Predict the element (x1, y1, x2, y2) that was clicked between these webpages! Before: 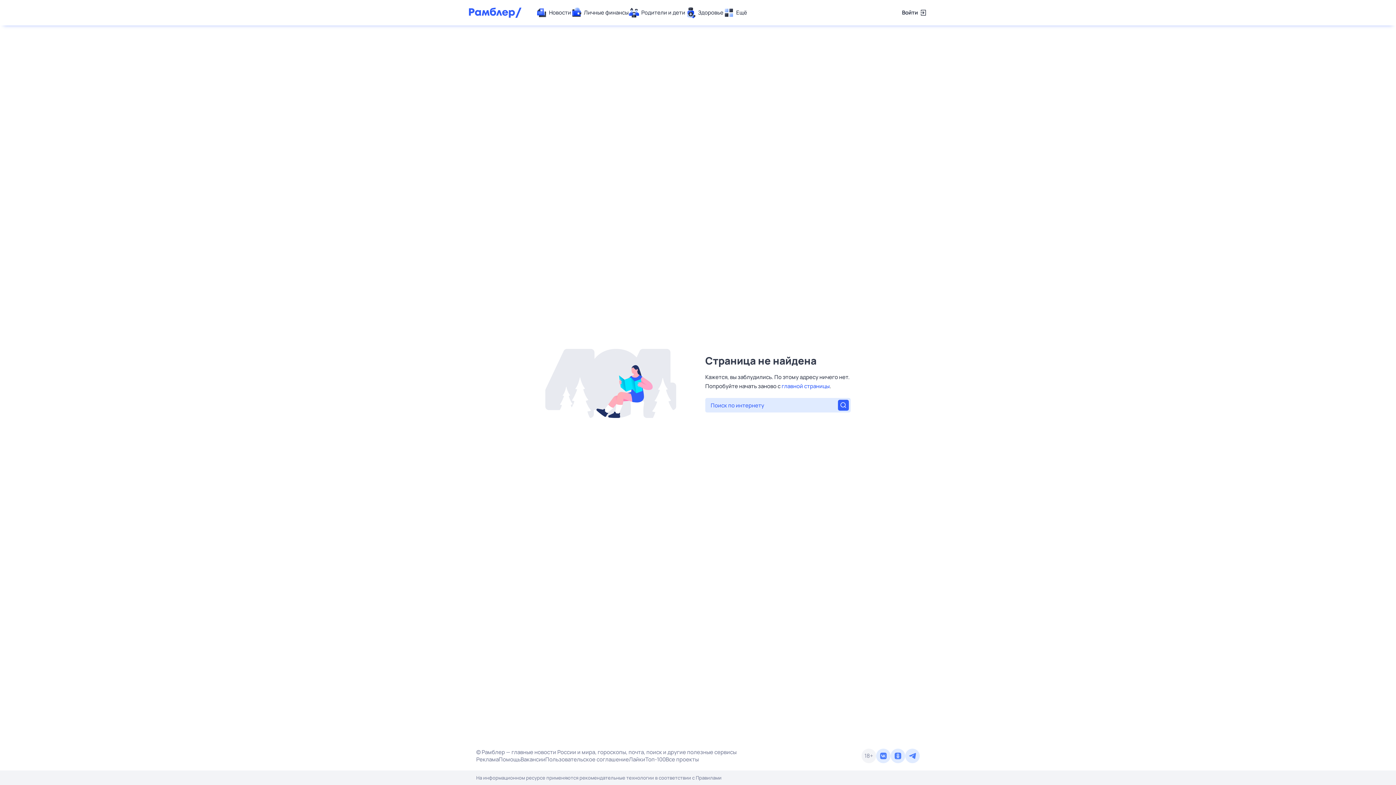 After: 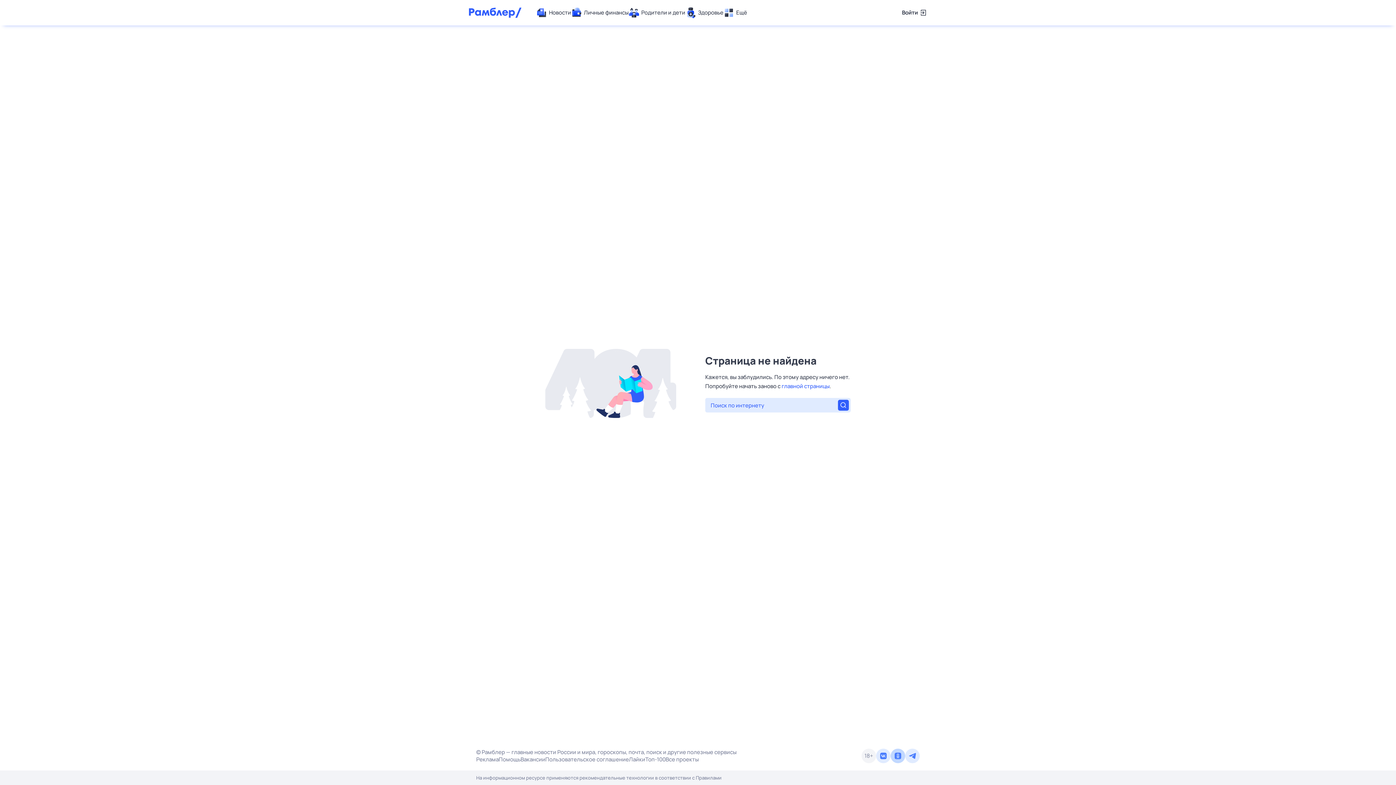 Action: bbox: (890, 749, 905, 763)